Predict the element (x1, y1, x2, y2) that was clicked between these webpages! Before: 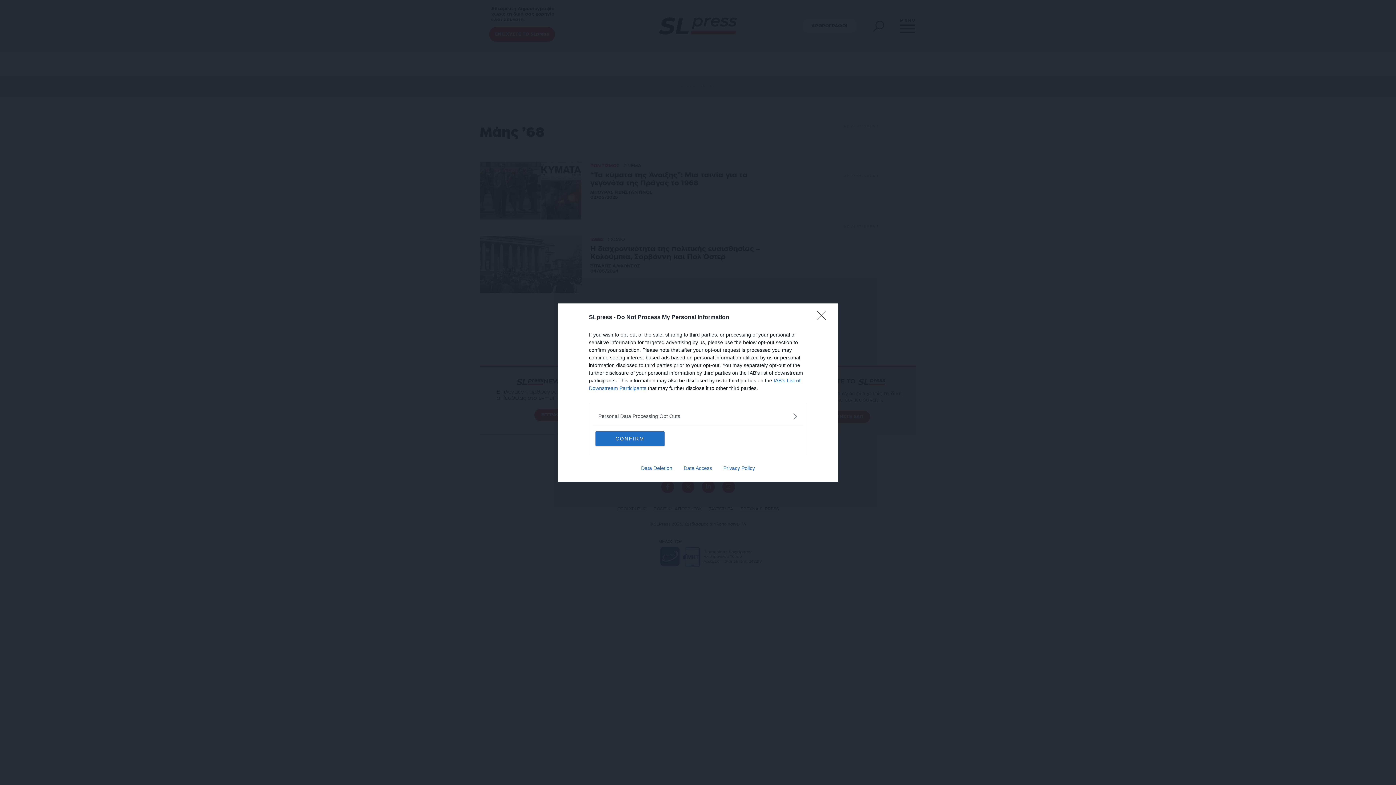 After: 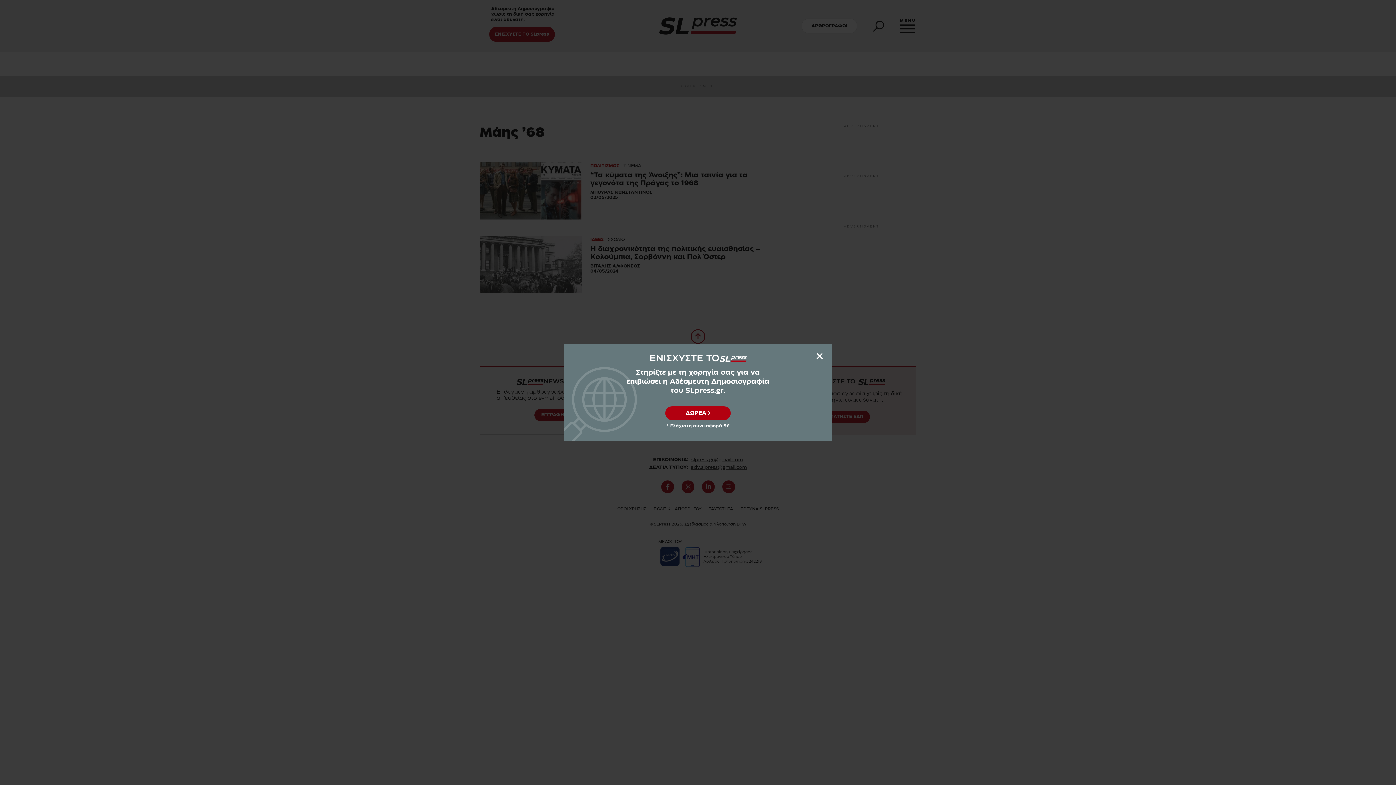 Action: label: CONFIRM bbox: (595, 431, 664, 446)